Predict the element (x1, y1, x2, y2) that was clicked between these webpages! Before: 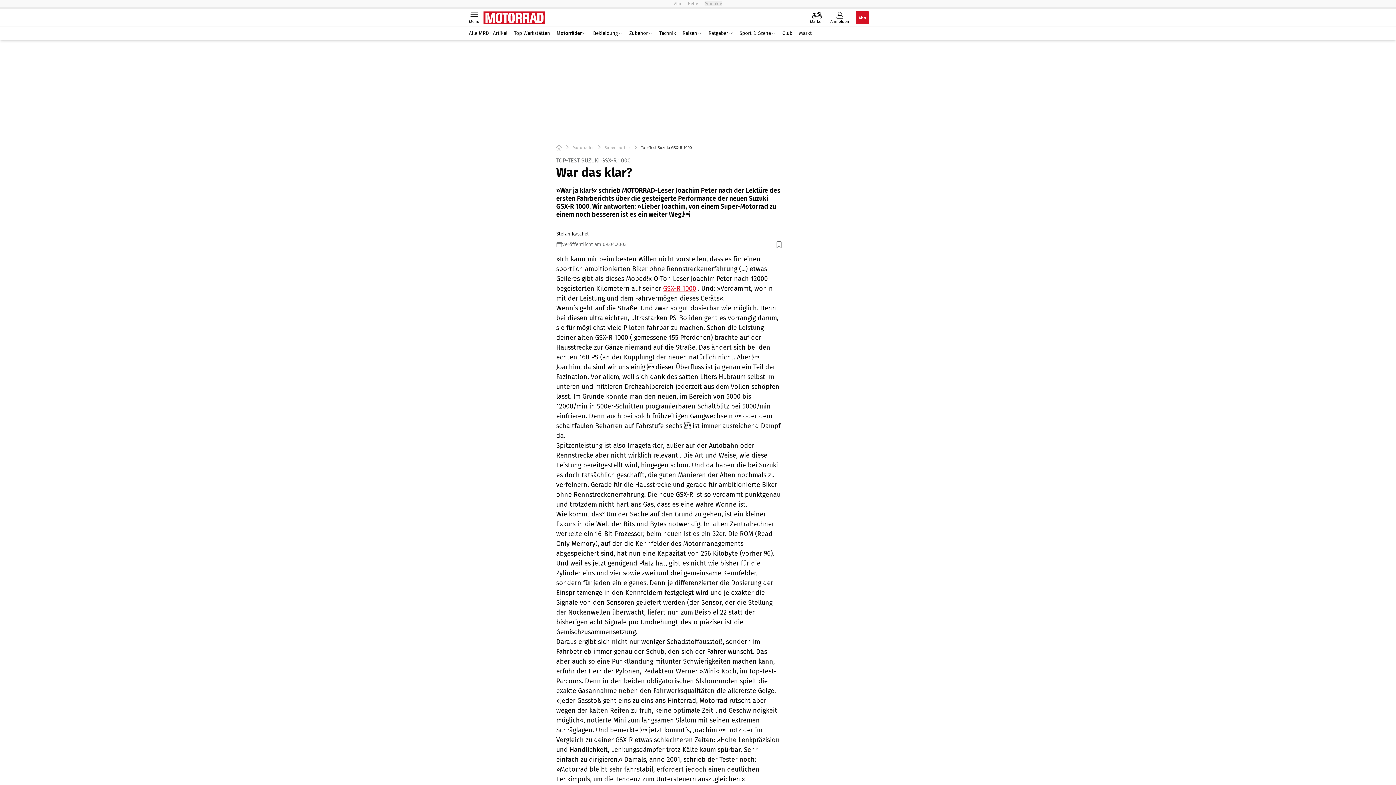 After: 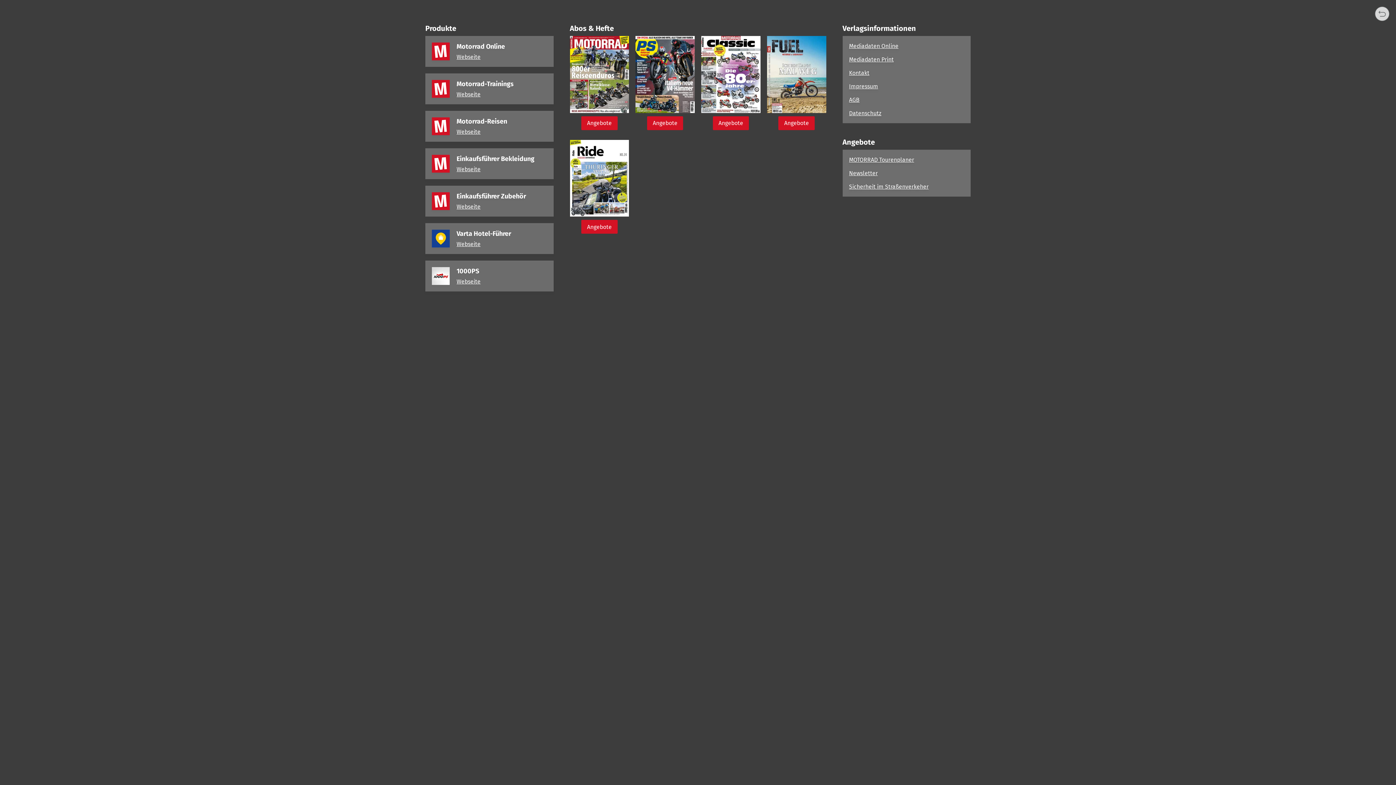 Action: bbox: (704, 1, 722, 6) label: Produkte